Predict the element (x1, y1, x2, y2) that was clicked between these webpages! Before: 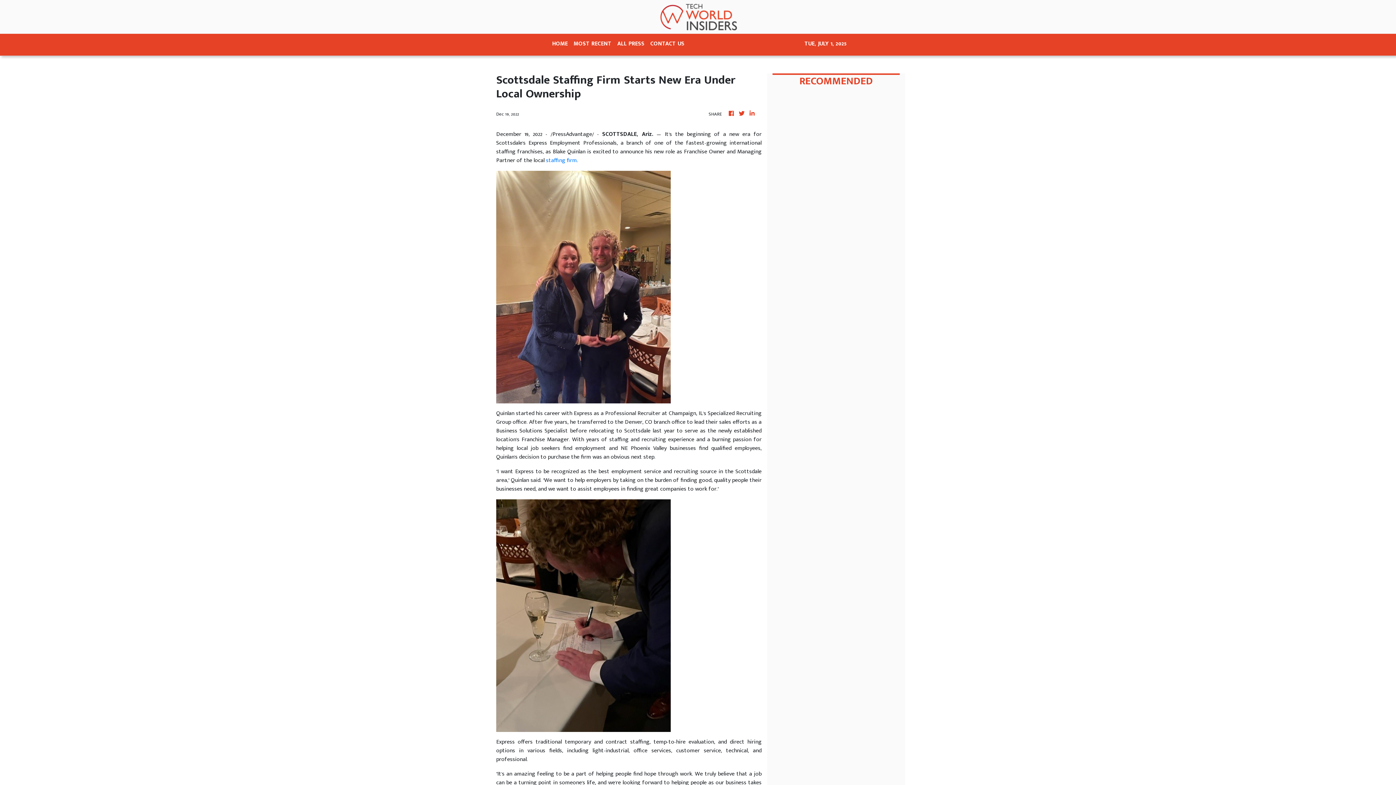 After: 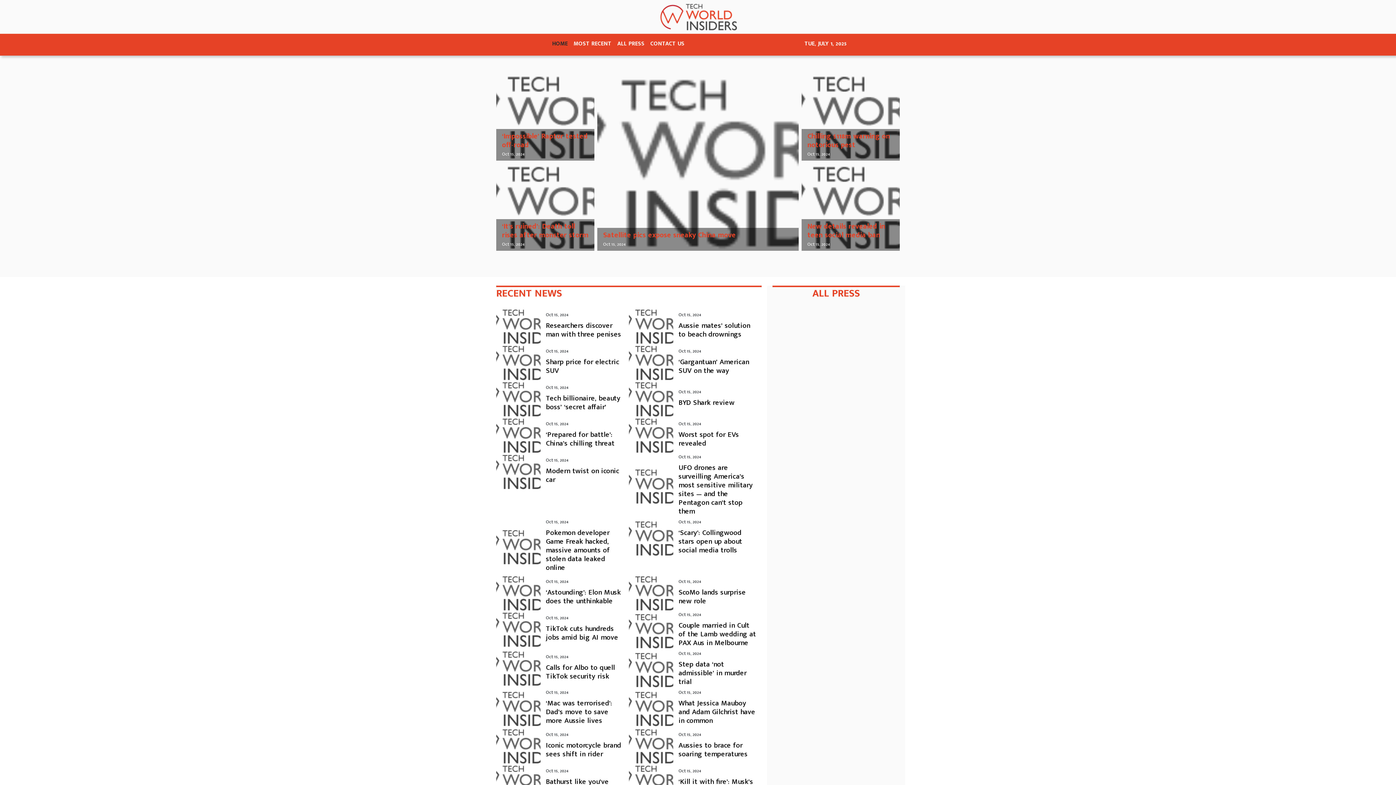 Action: bbox: (652, 2, 744, 30)